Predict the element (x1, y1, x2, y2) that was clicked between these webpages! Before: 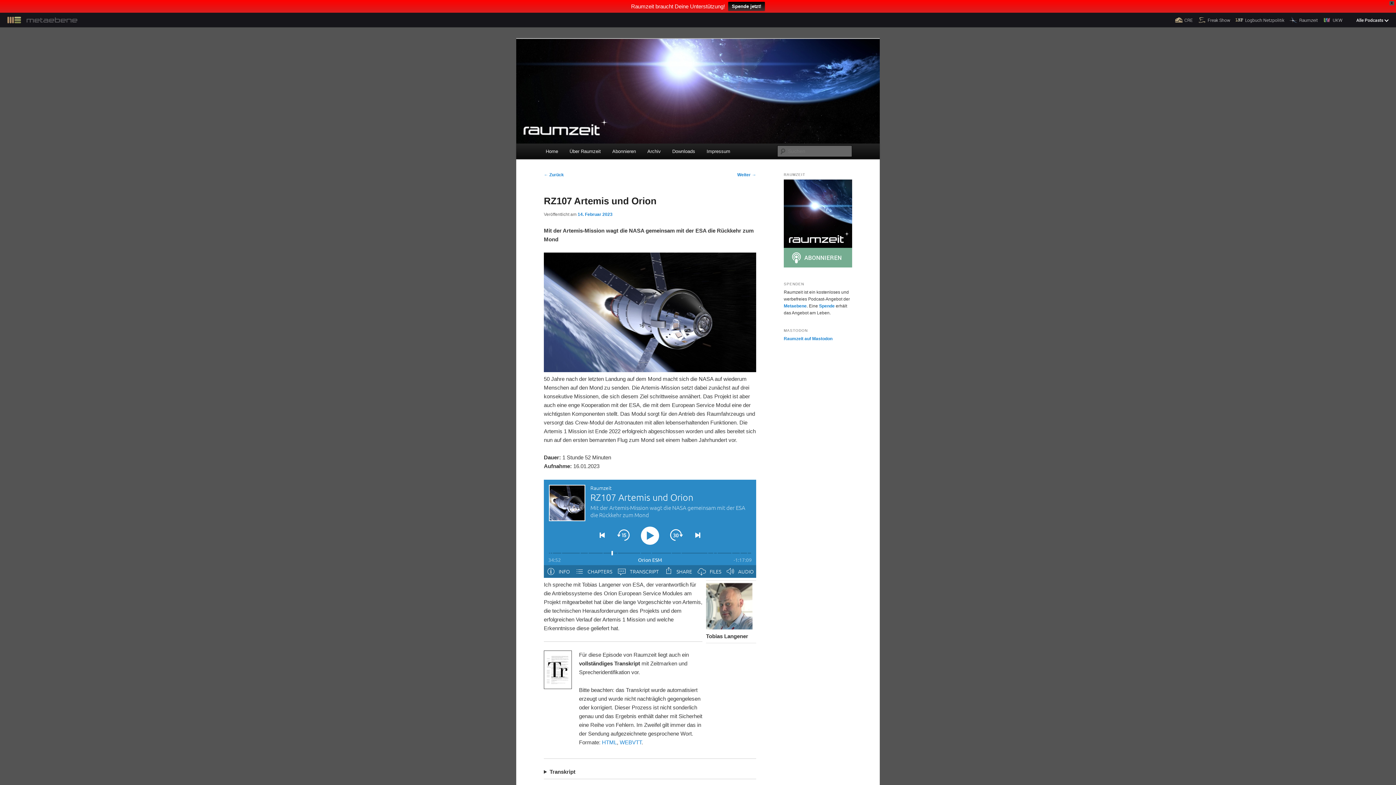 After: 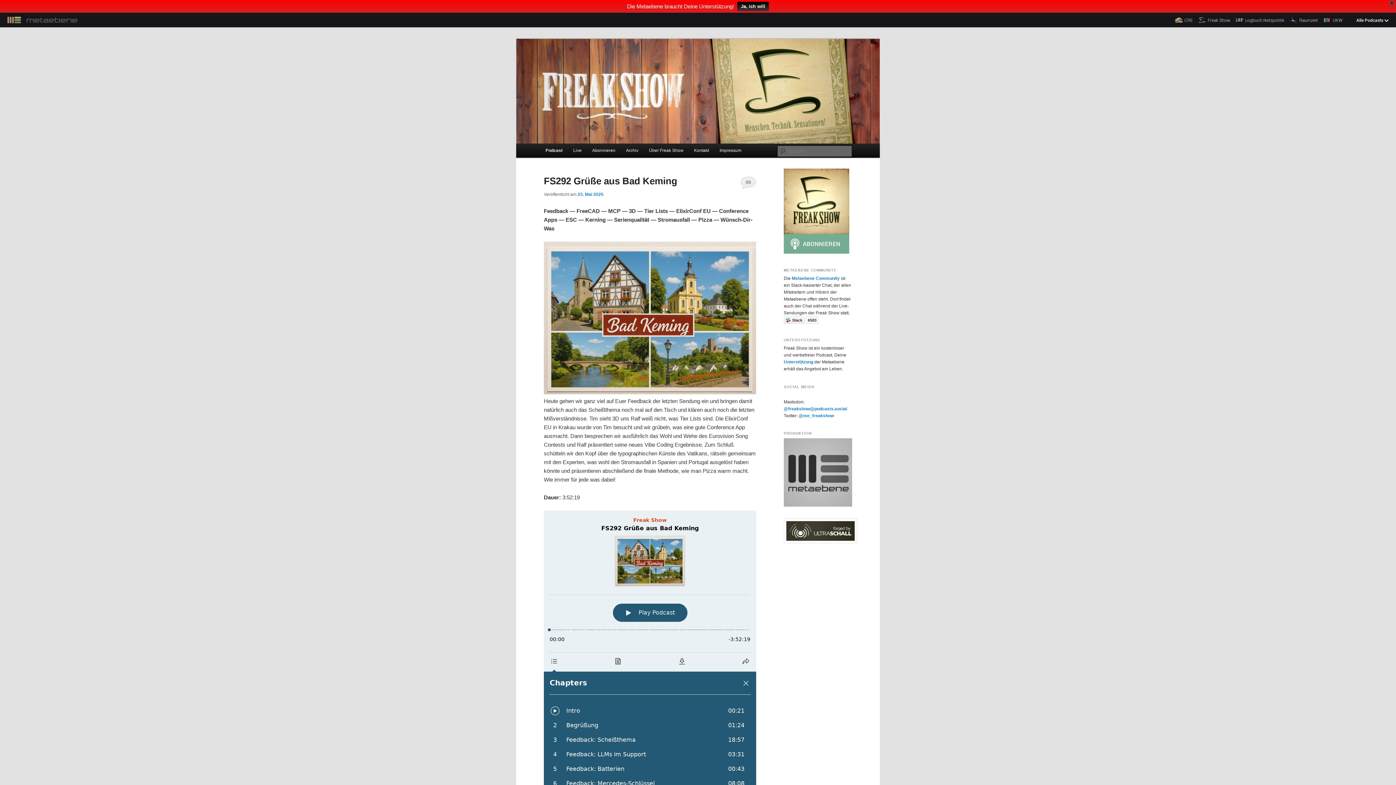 Action: bbox: (1195, 0, 1233, 14) label: Freak Show